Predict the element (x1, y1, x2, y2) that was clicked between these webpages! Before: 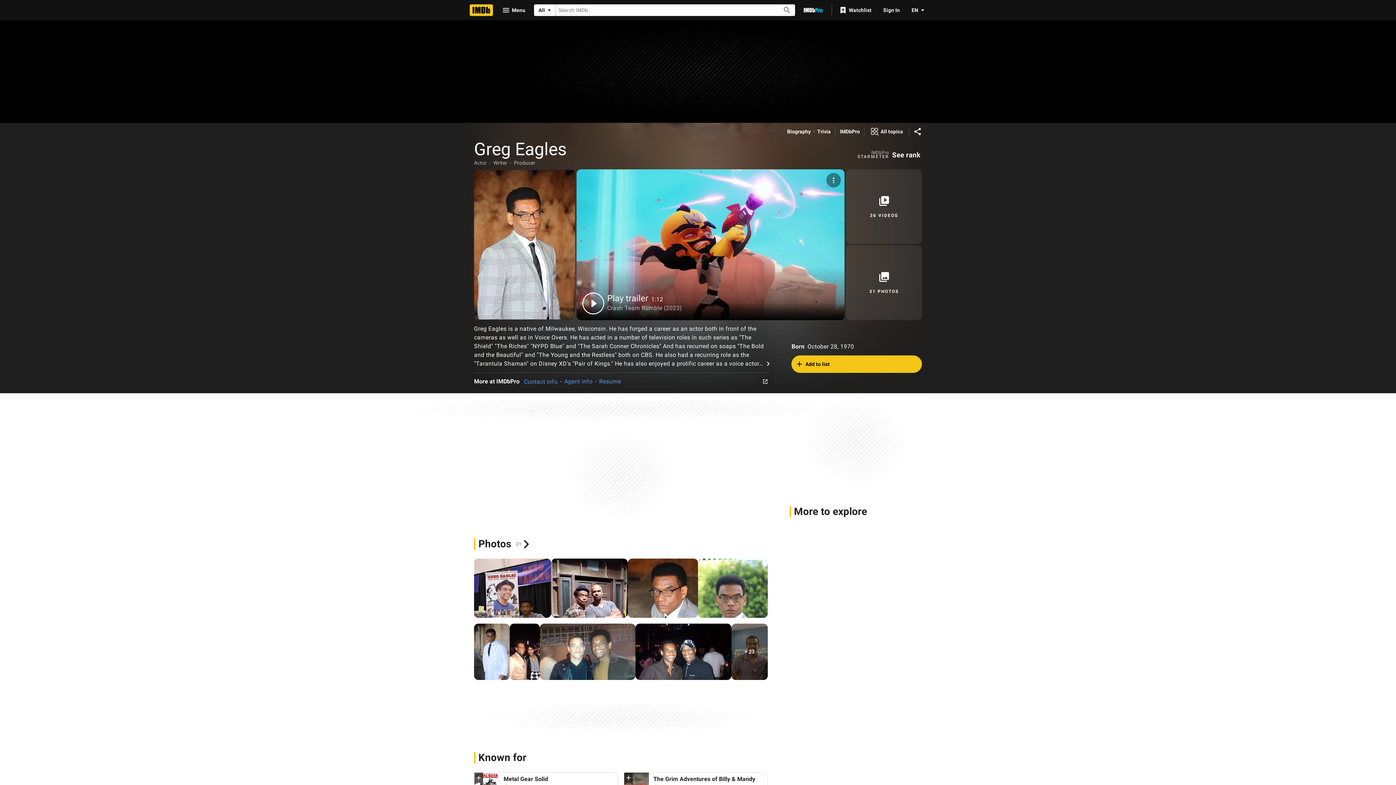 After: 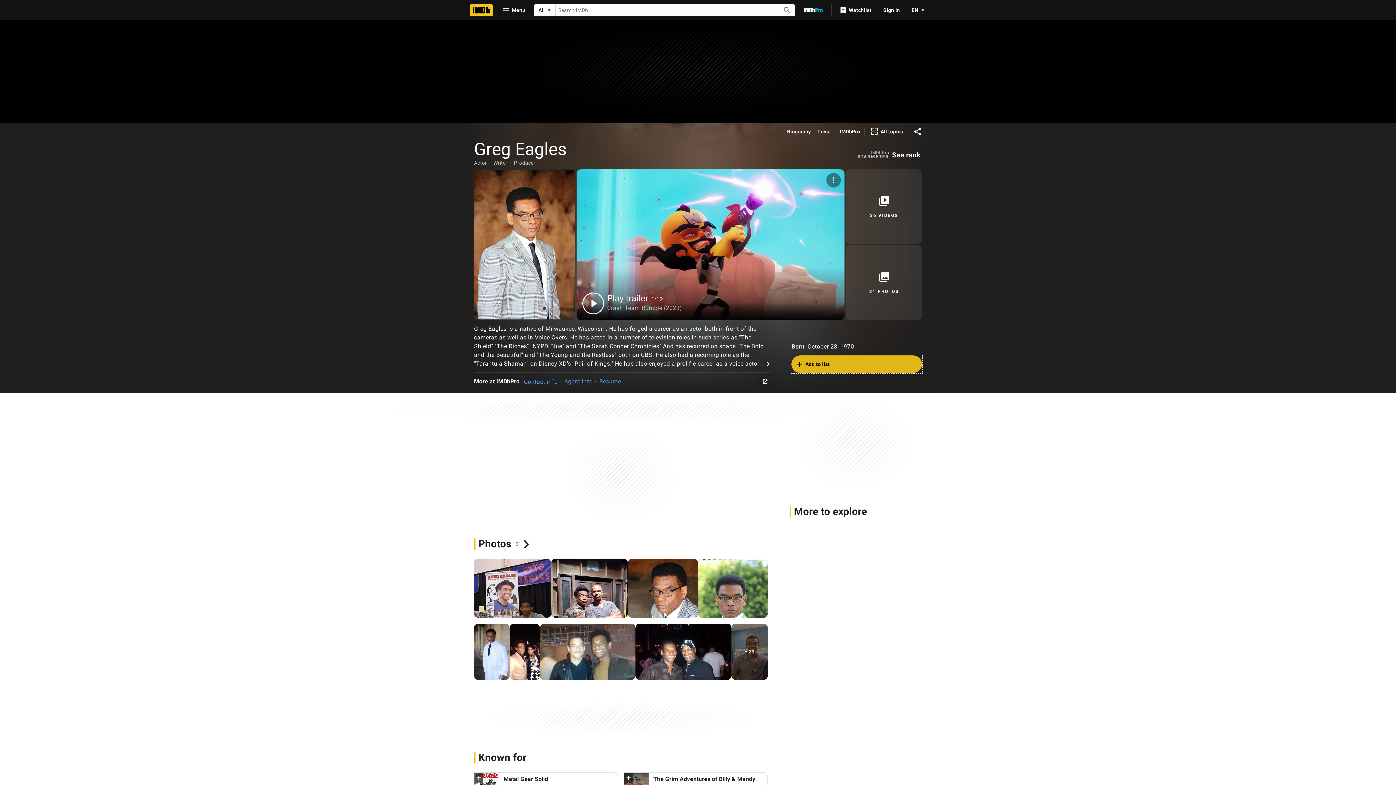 Action: label: Add to list bbox: (791, 355, 922, 372)